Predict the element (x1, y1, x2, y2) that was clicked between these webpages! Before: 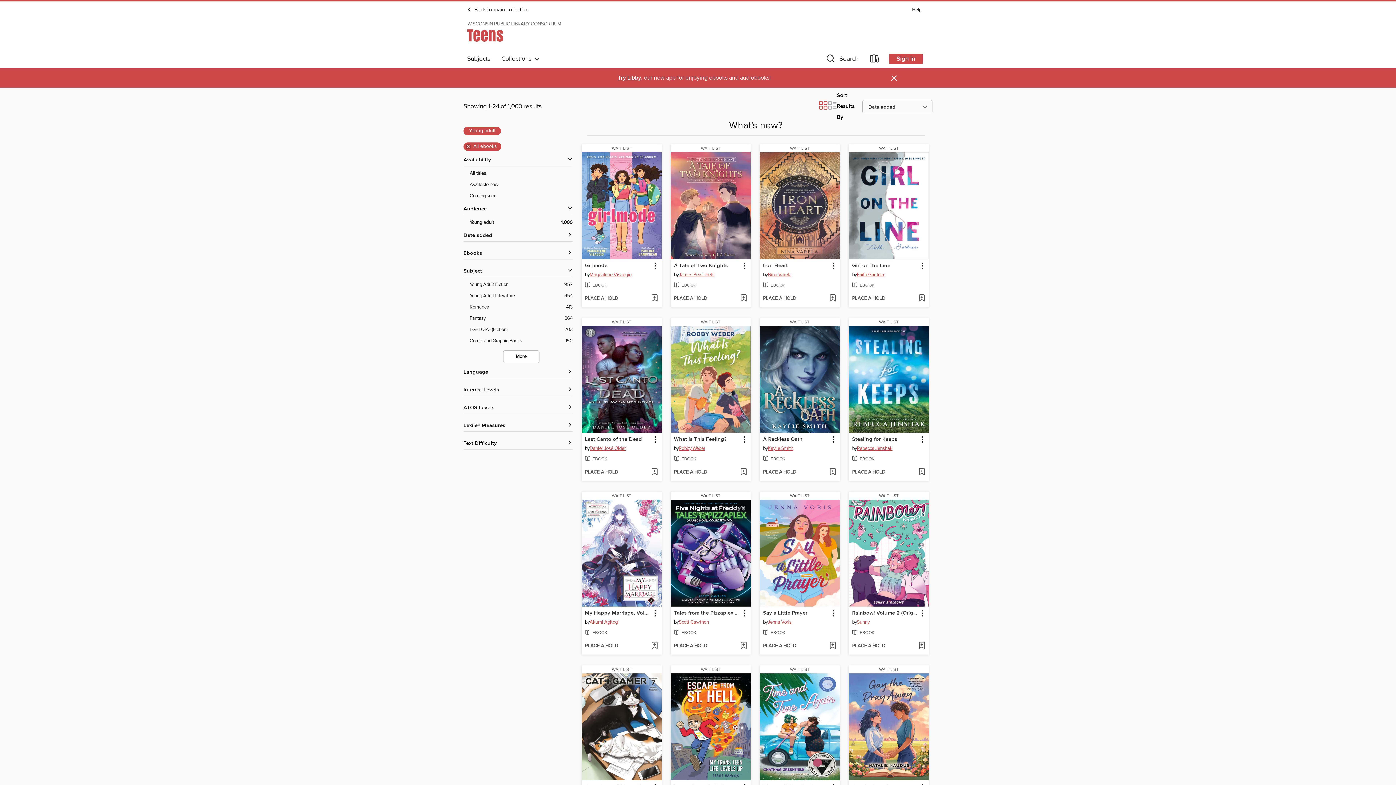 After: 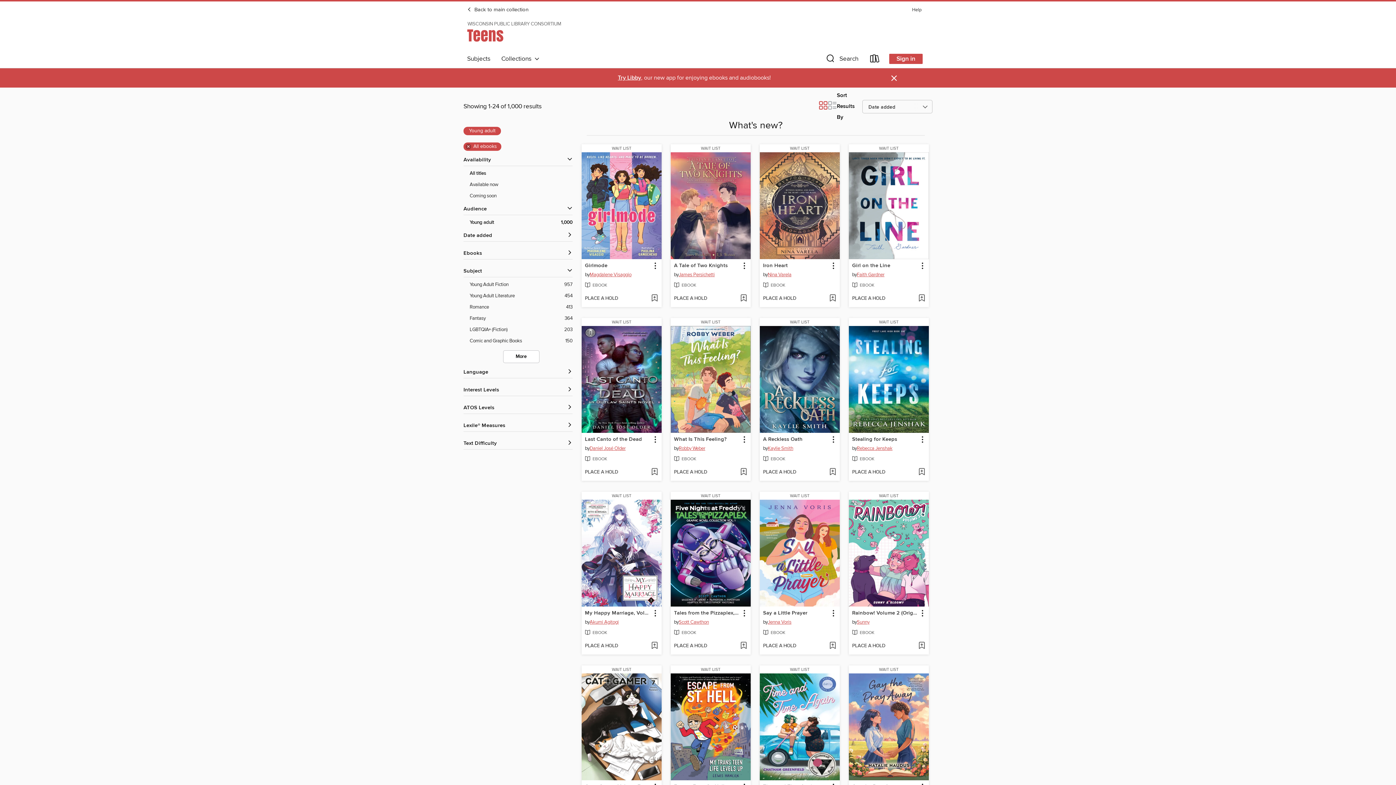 Action: bbox: (818, 104, 828, 111) label: View results in grid format.